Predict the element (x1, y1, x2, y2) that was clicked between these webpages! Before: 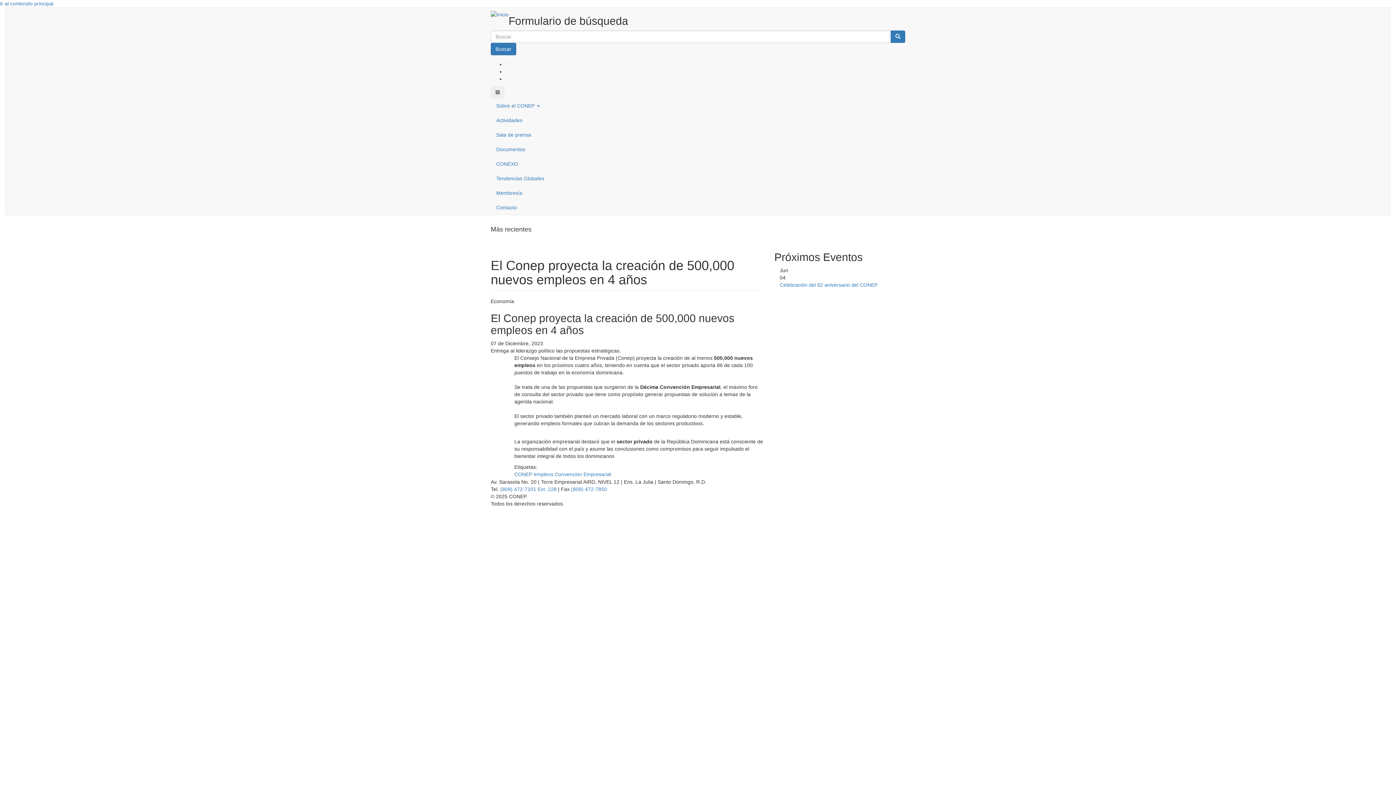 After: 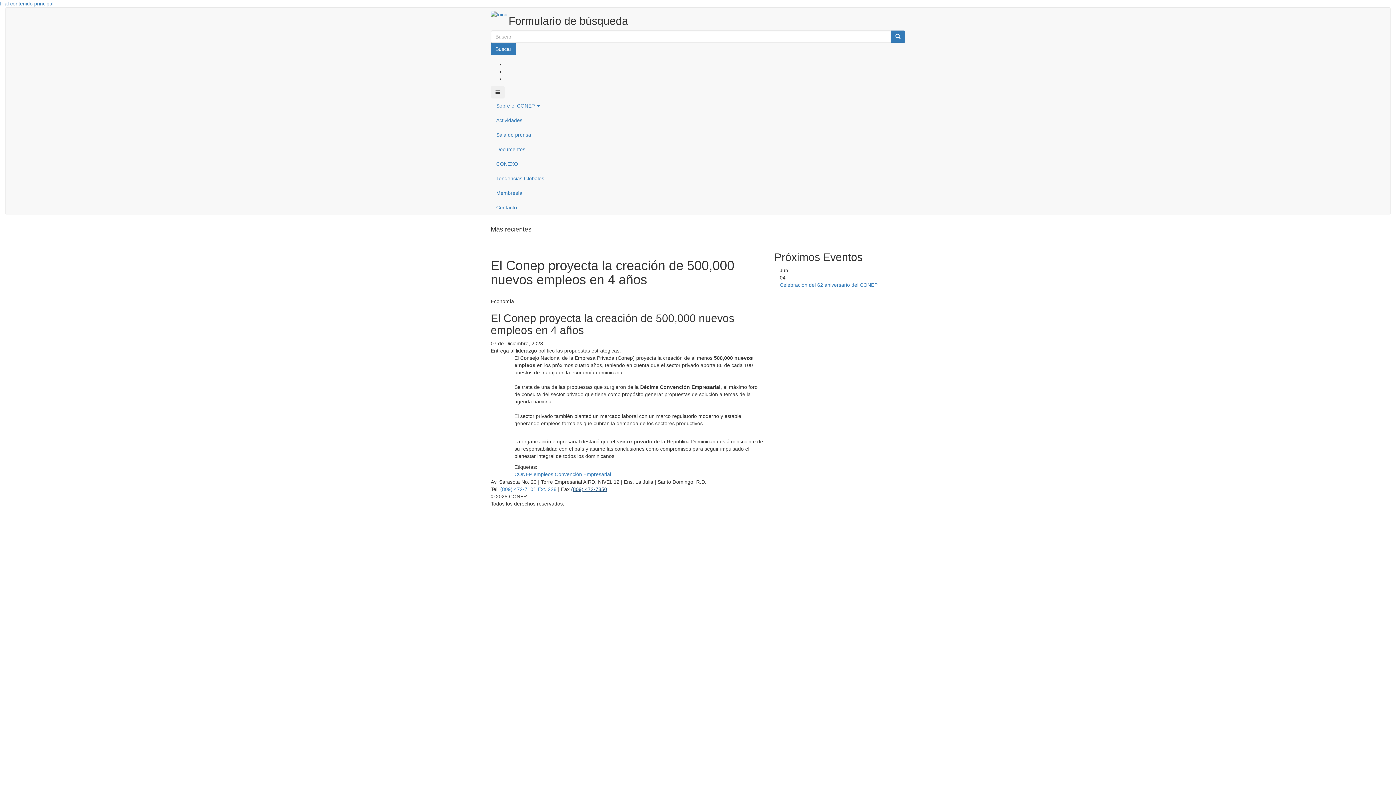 Action: label: (809) 472-7850 bbox: (571, 486, 607, 492)